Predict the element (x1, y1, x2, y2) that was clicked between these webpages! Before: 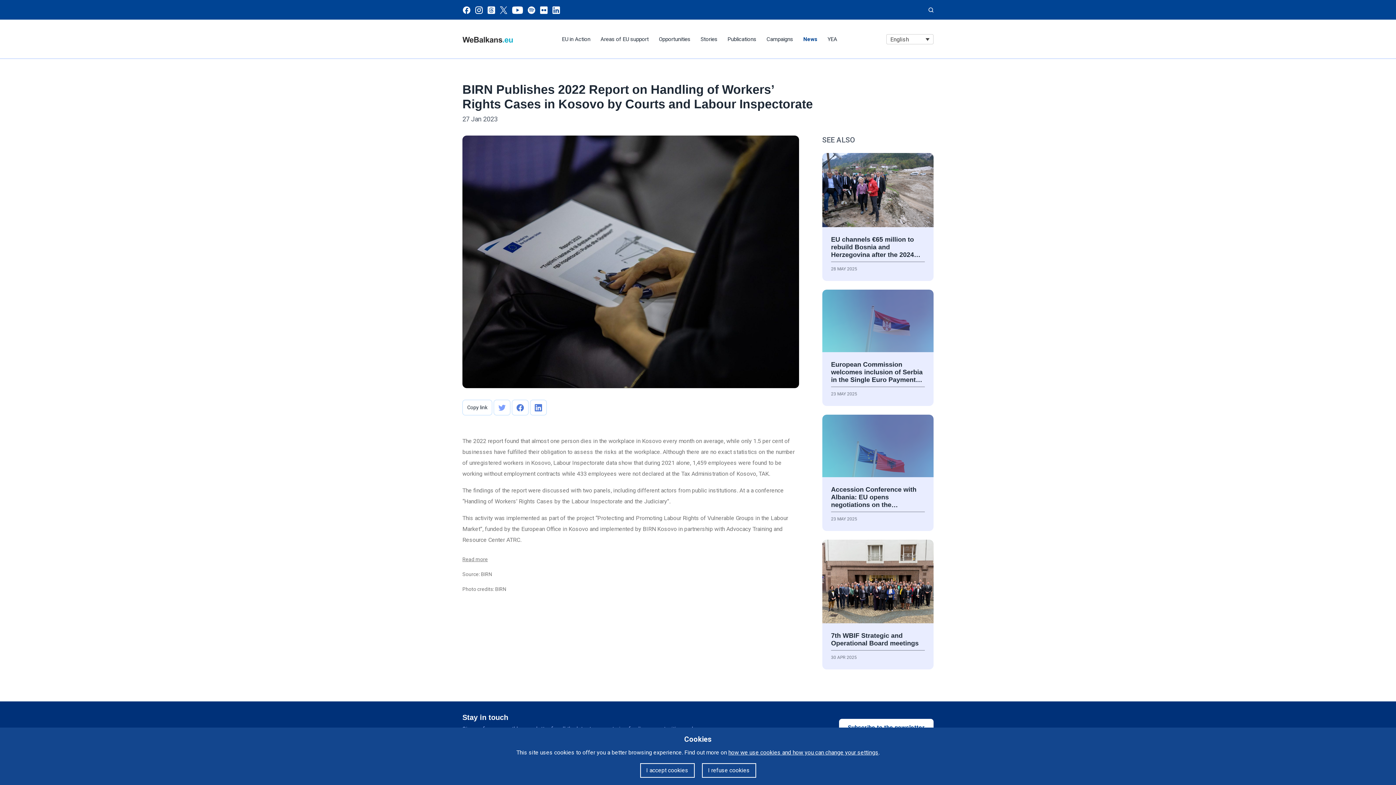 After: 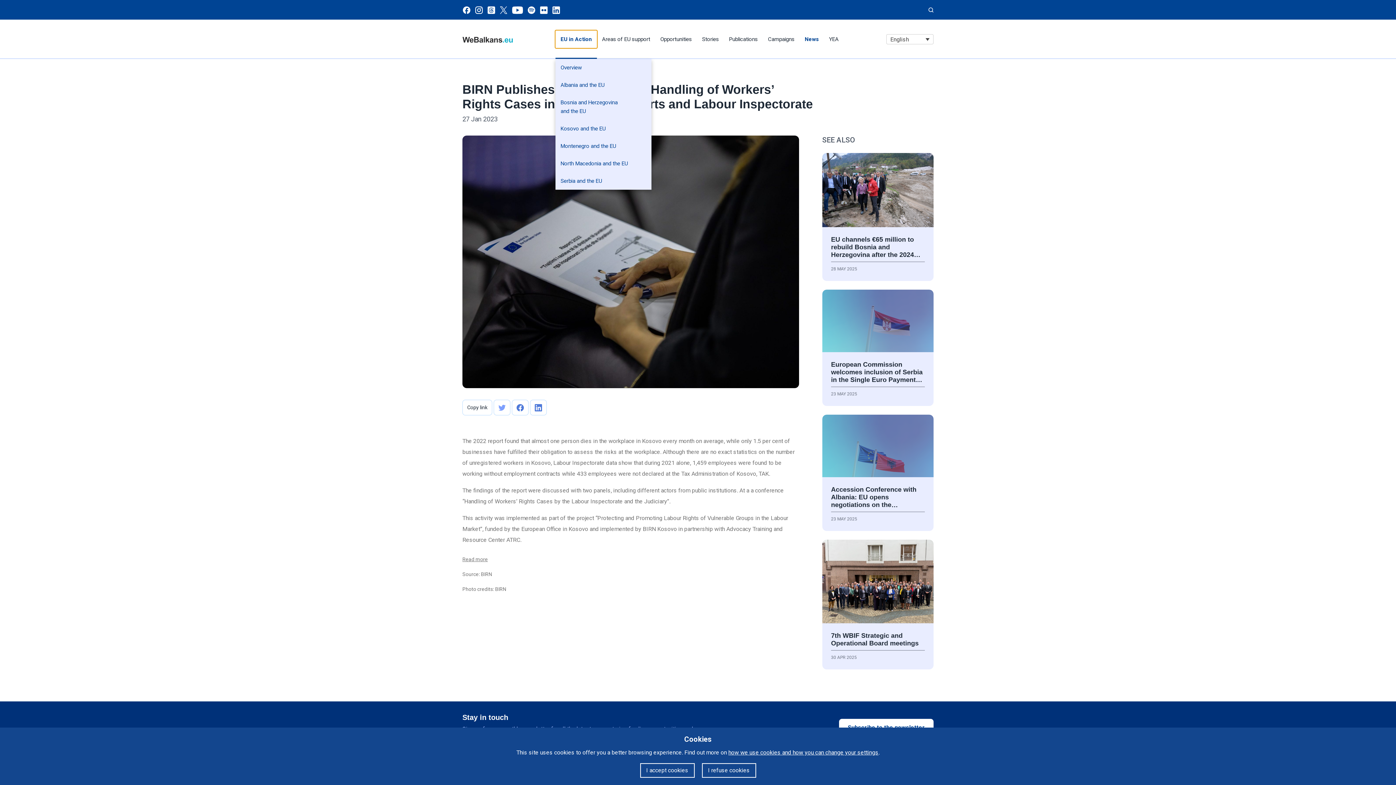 Action: label: EU in Action bbox: (557, 30, 595, 48)